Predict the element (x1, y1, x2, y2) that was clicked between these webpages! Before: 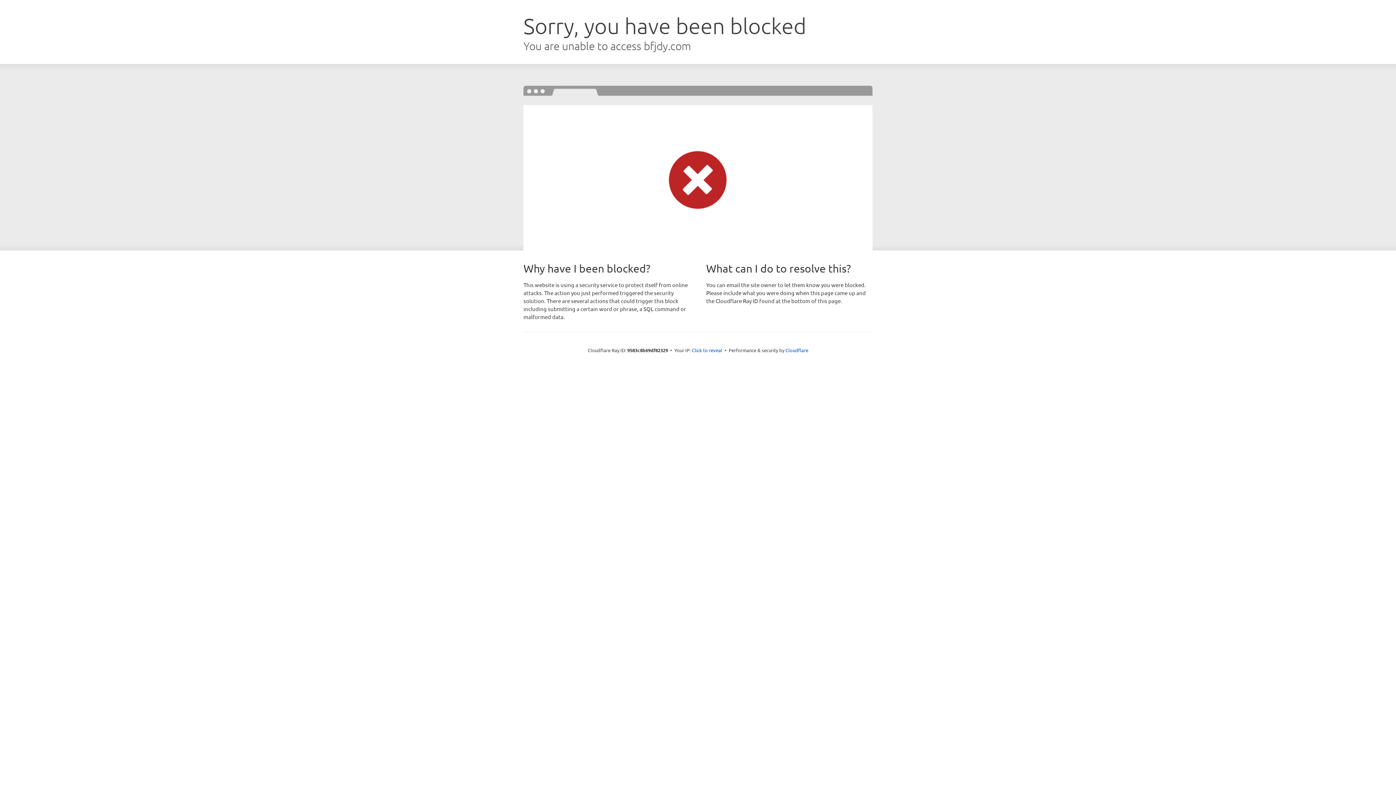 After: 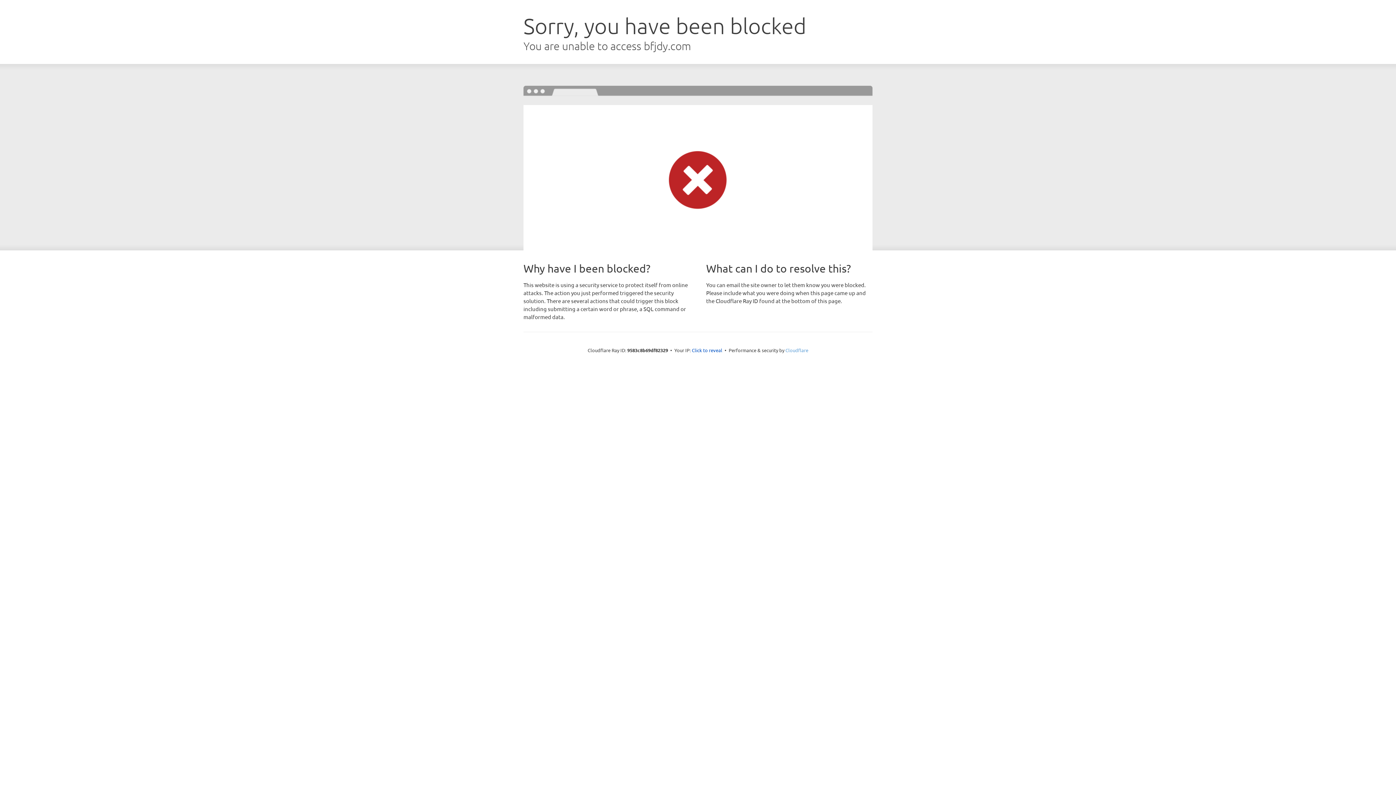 Action: bbox: (785, 347, 808, 353) label: Cloudflare